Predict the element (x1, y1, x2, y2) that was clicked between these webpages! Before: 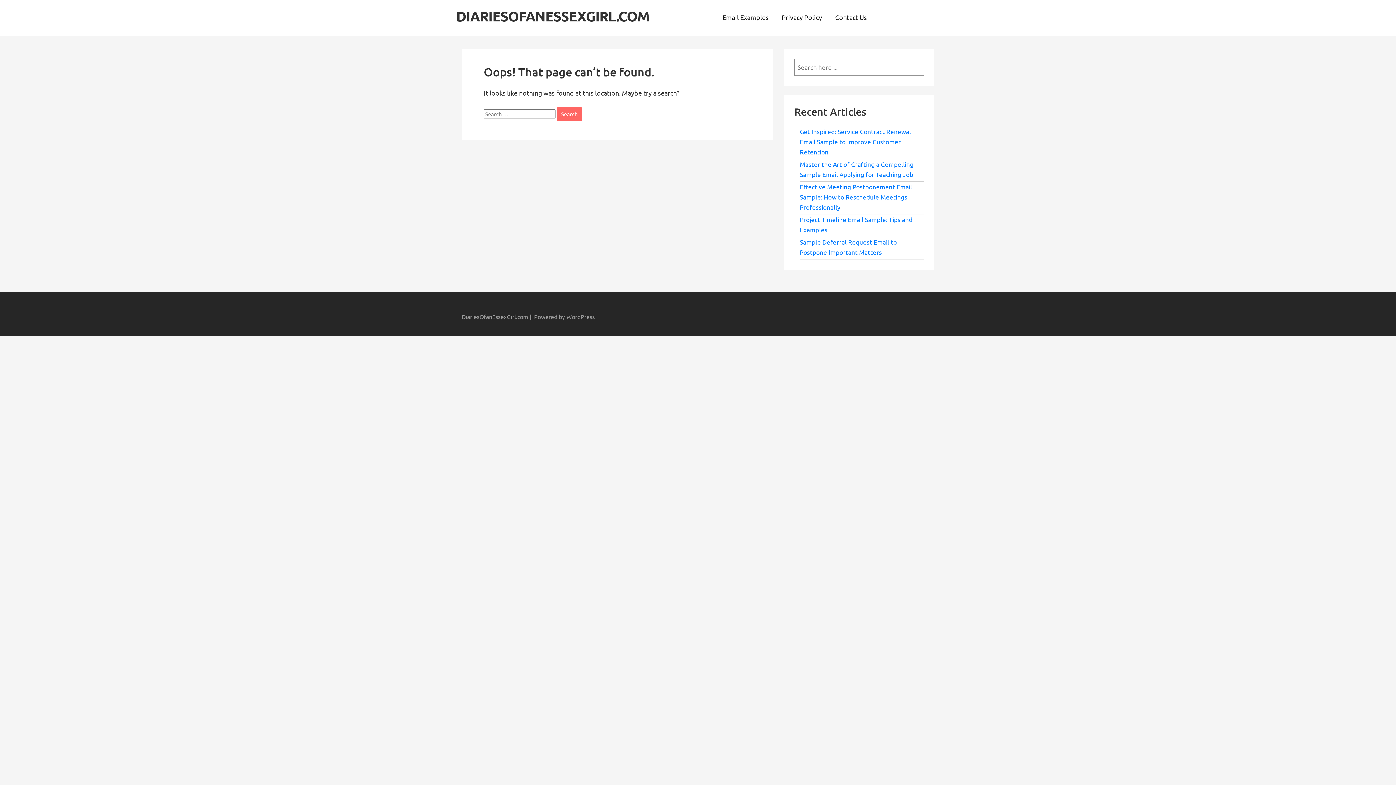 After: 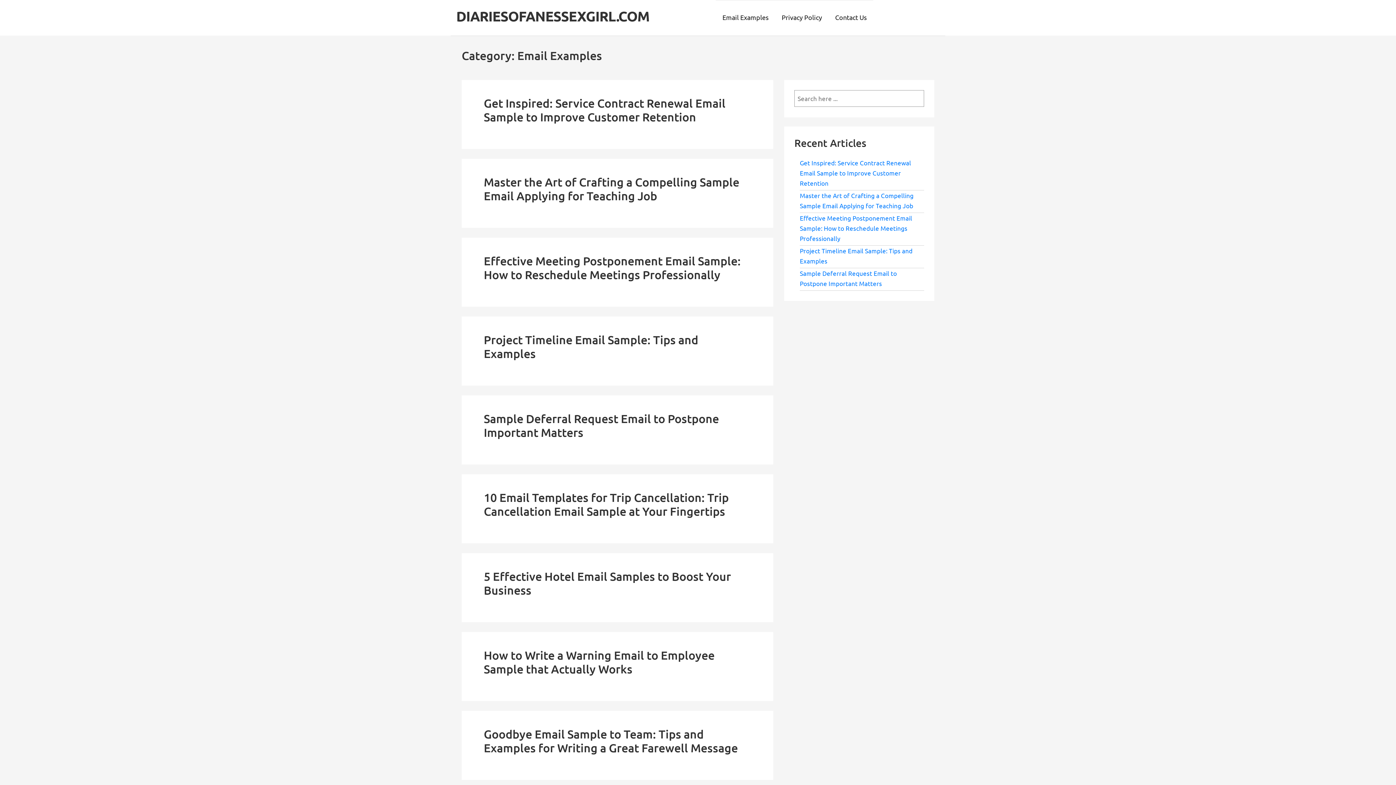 Action: bbox: (716, 0, 775, 35) label: Email Examples